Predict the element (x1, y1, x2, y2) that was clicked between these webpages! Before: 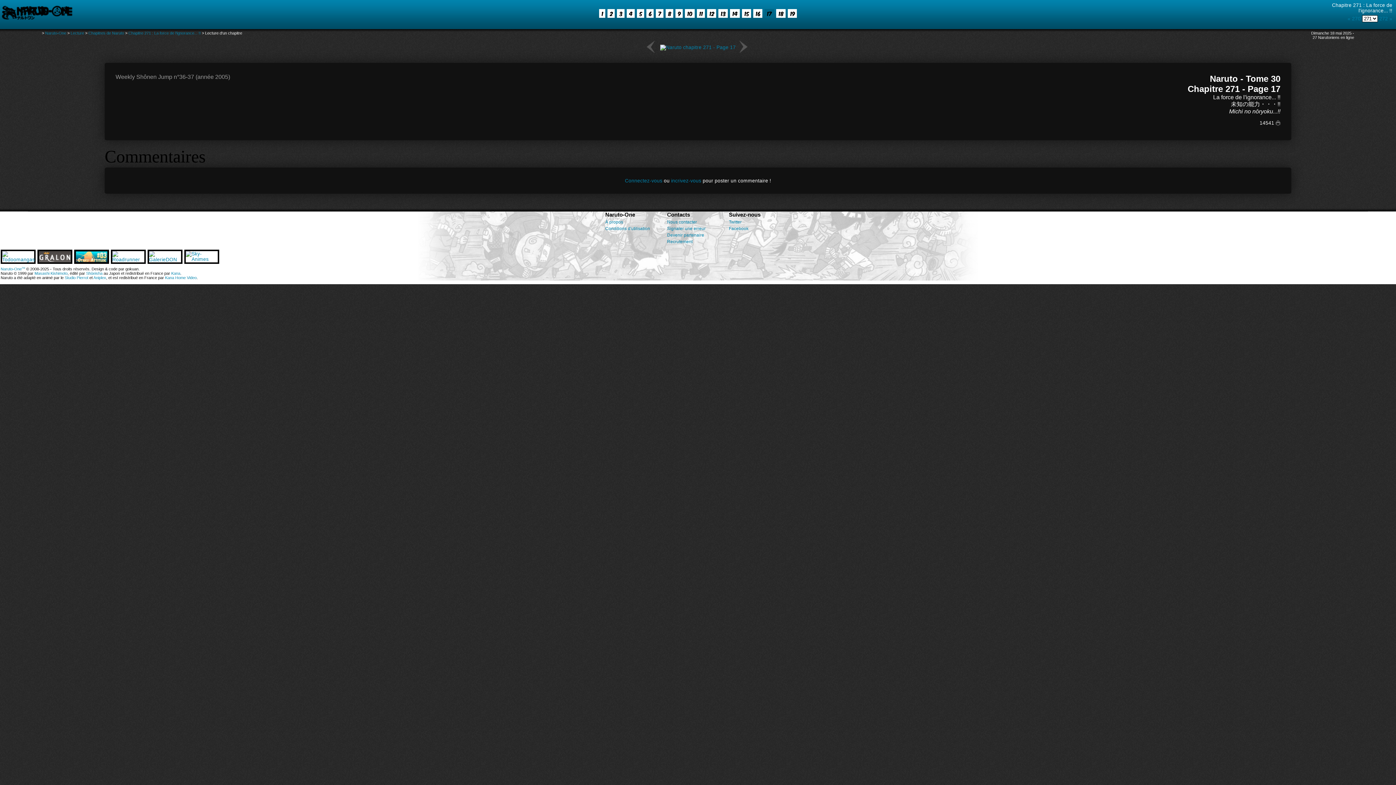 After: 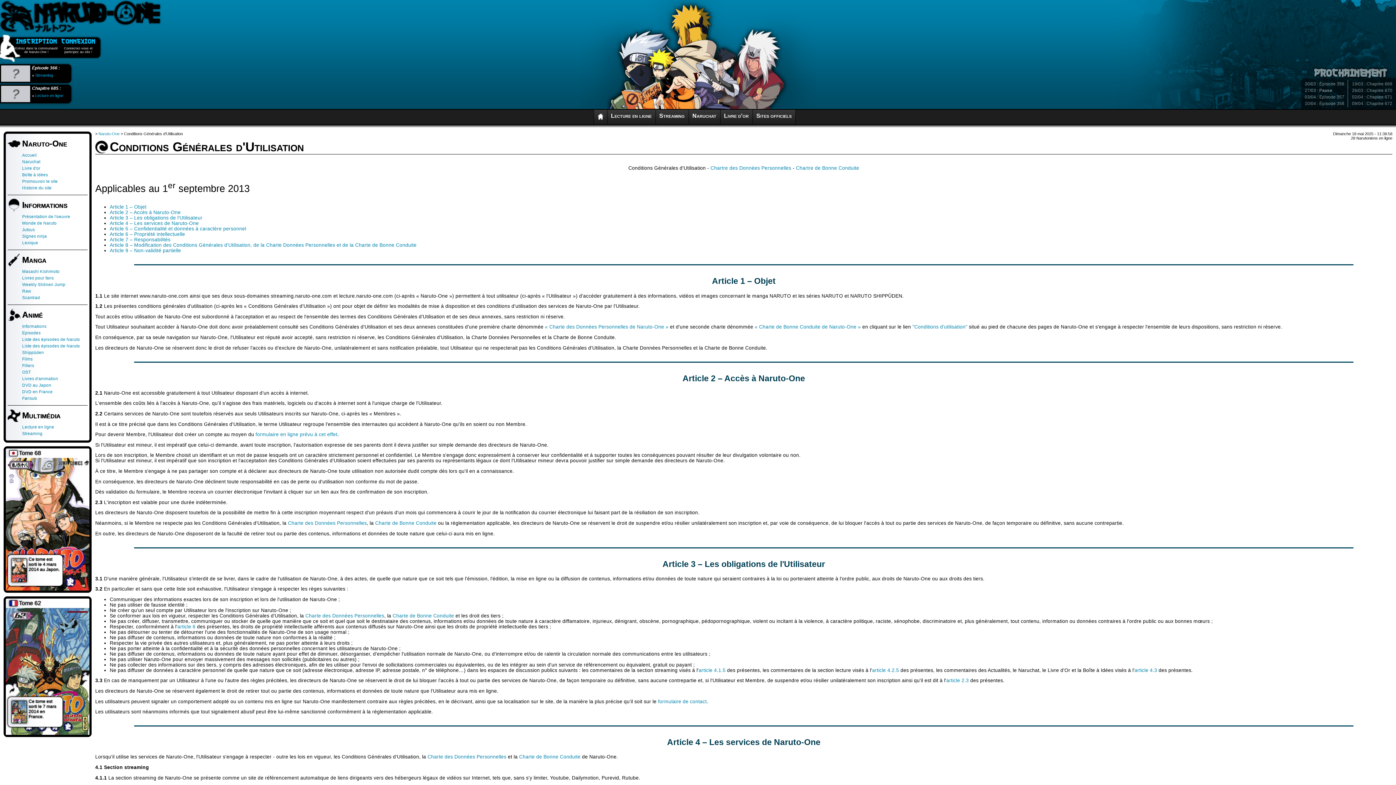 Action: bbox: (605, 226, 650, 231) label: Conditions d'utilisation